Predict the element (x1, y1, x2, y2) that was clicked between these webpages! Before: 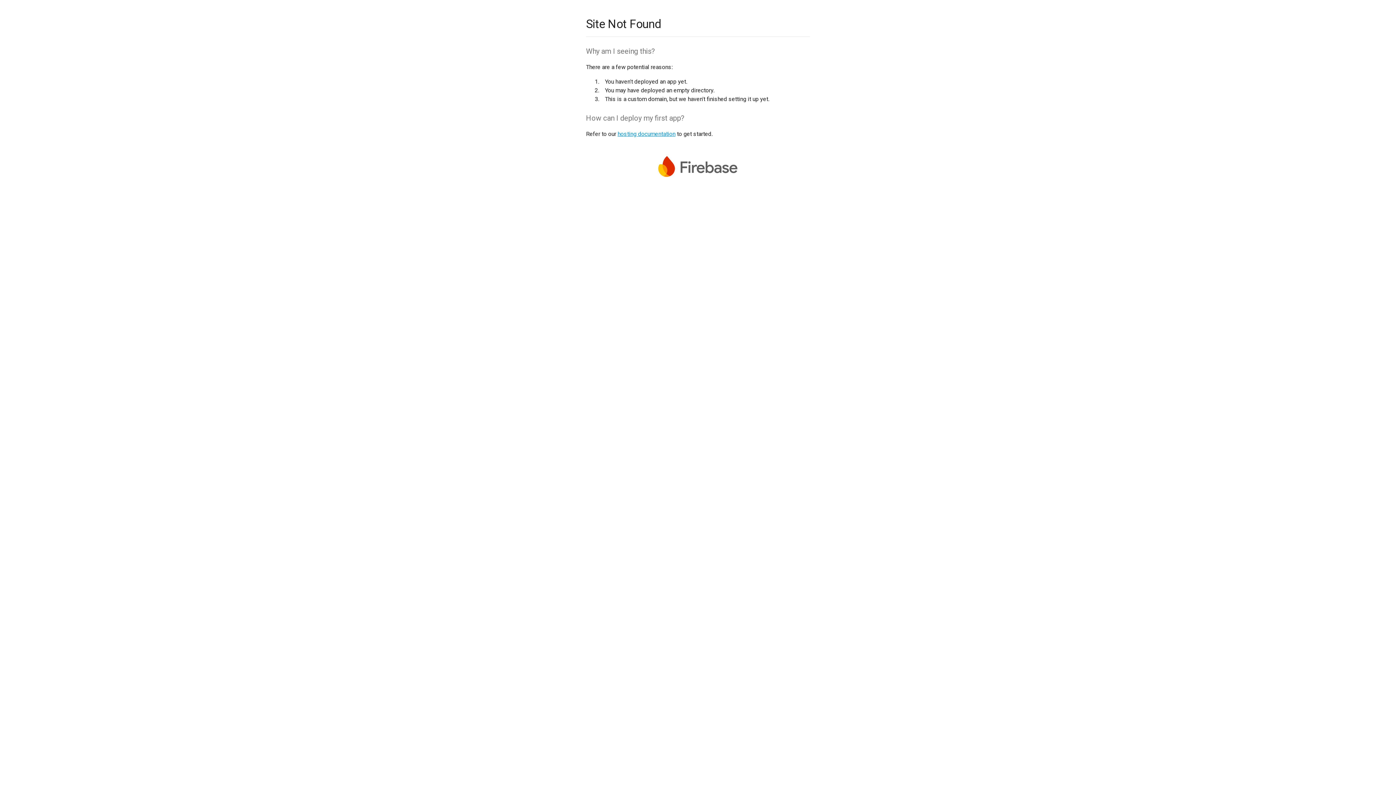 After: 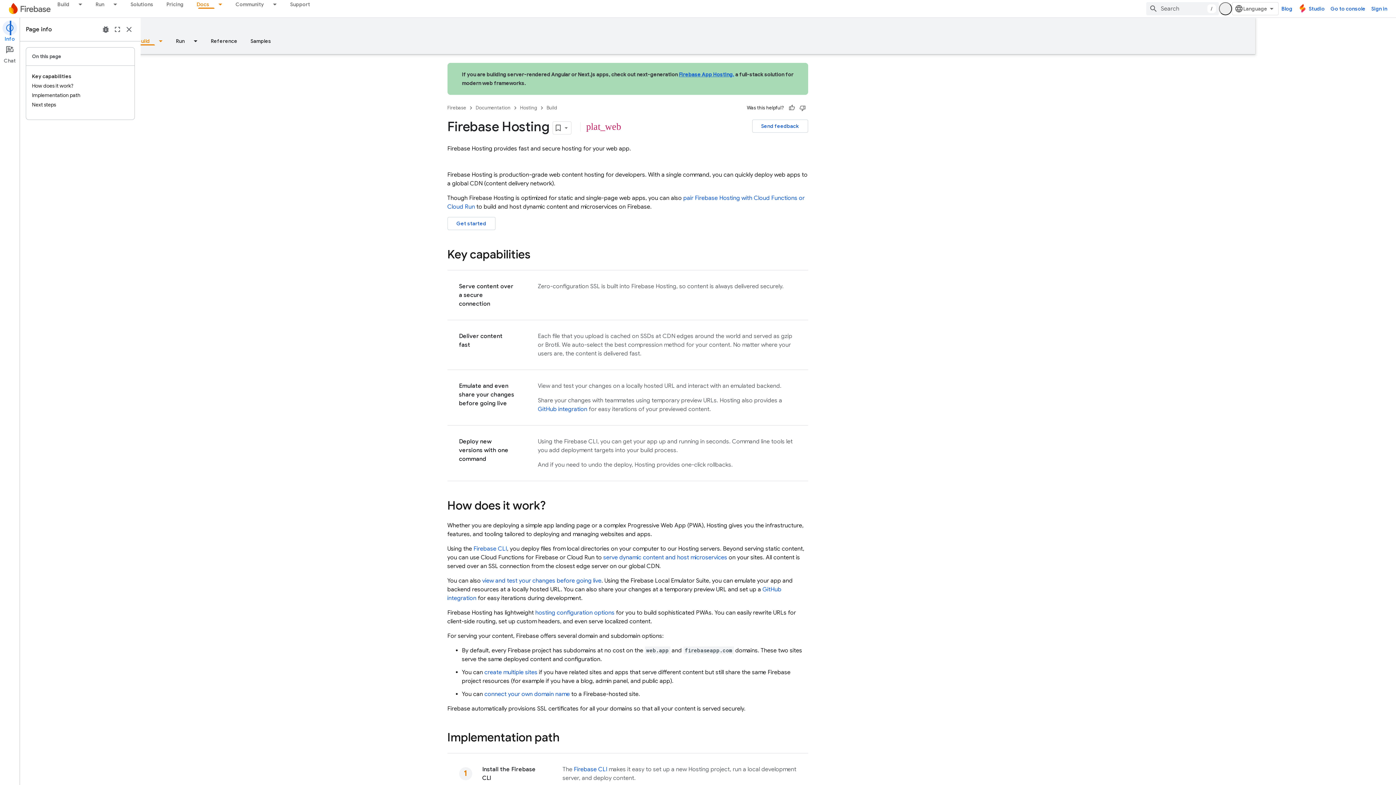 Action: bbox: (617, 130, 675, 137) label: hosting documentation